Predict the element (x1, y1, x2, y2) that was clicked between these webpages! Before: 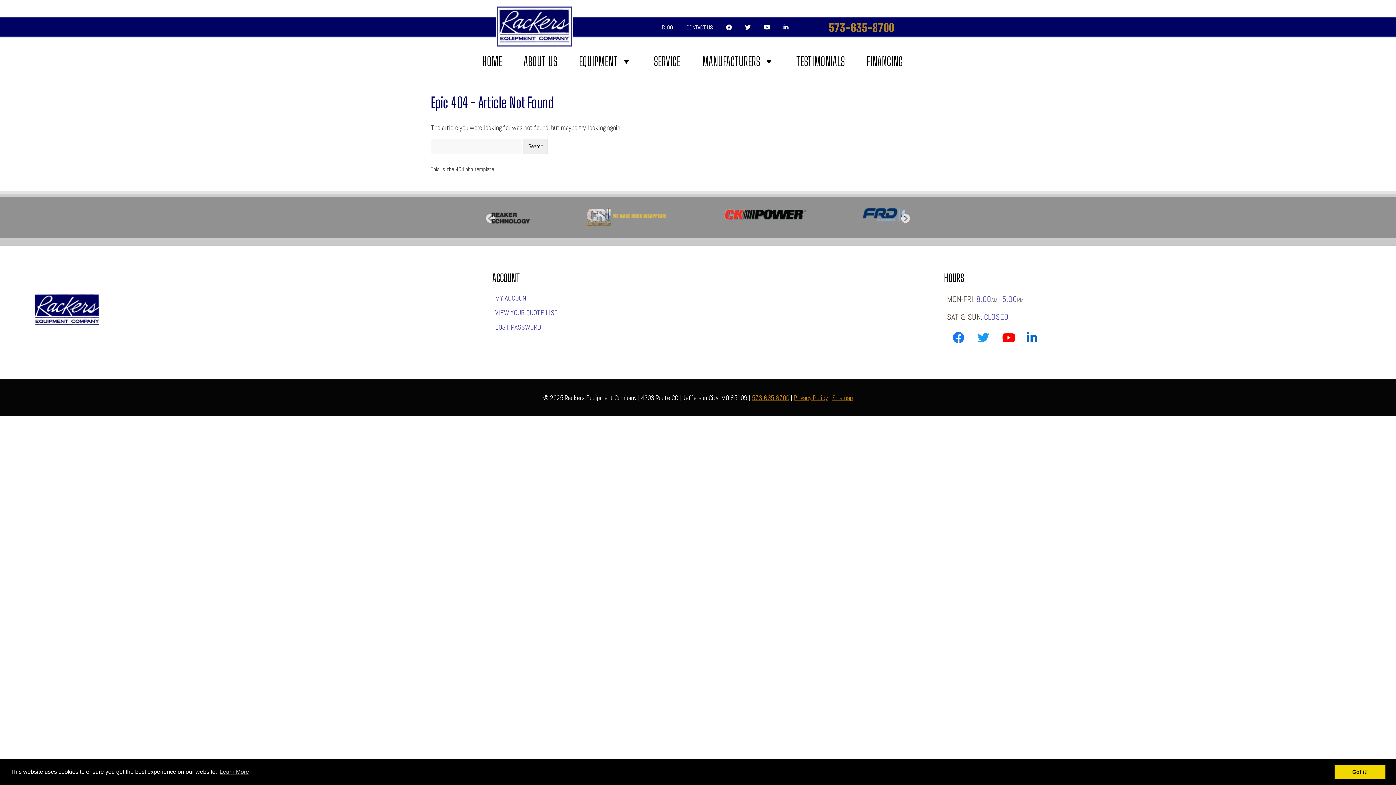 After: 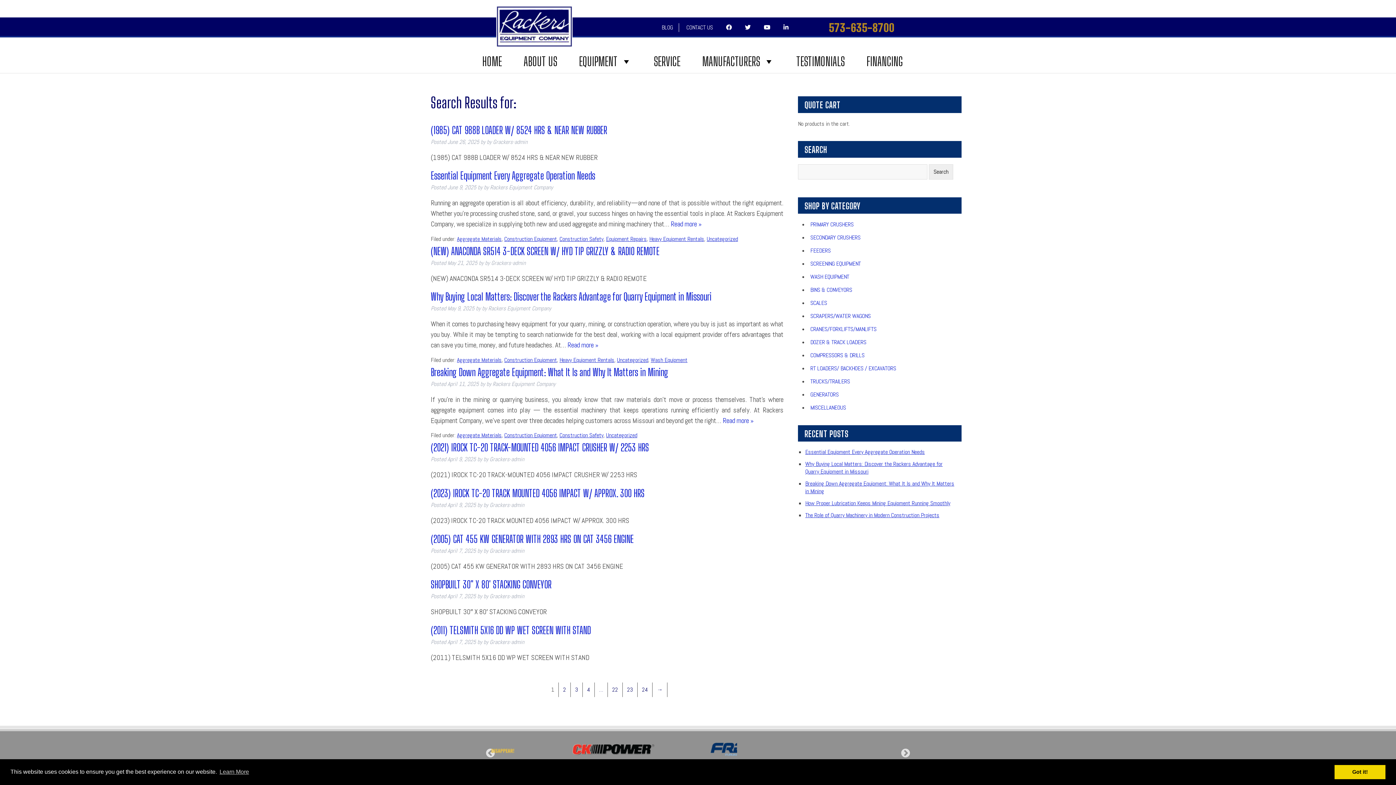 Action: label: Search bbox: (523, 138, 548, 154)